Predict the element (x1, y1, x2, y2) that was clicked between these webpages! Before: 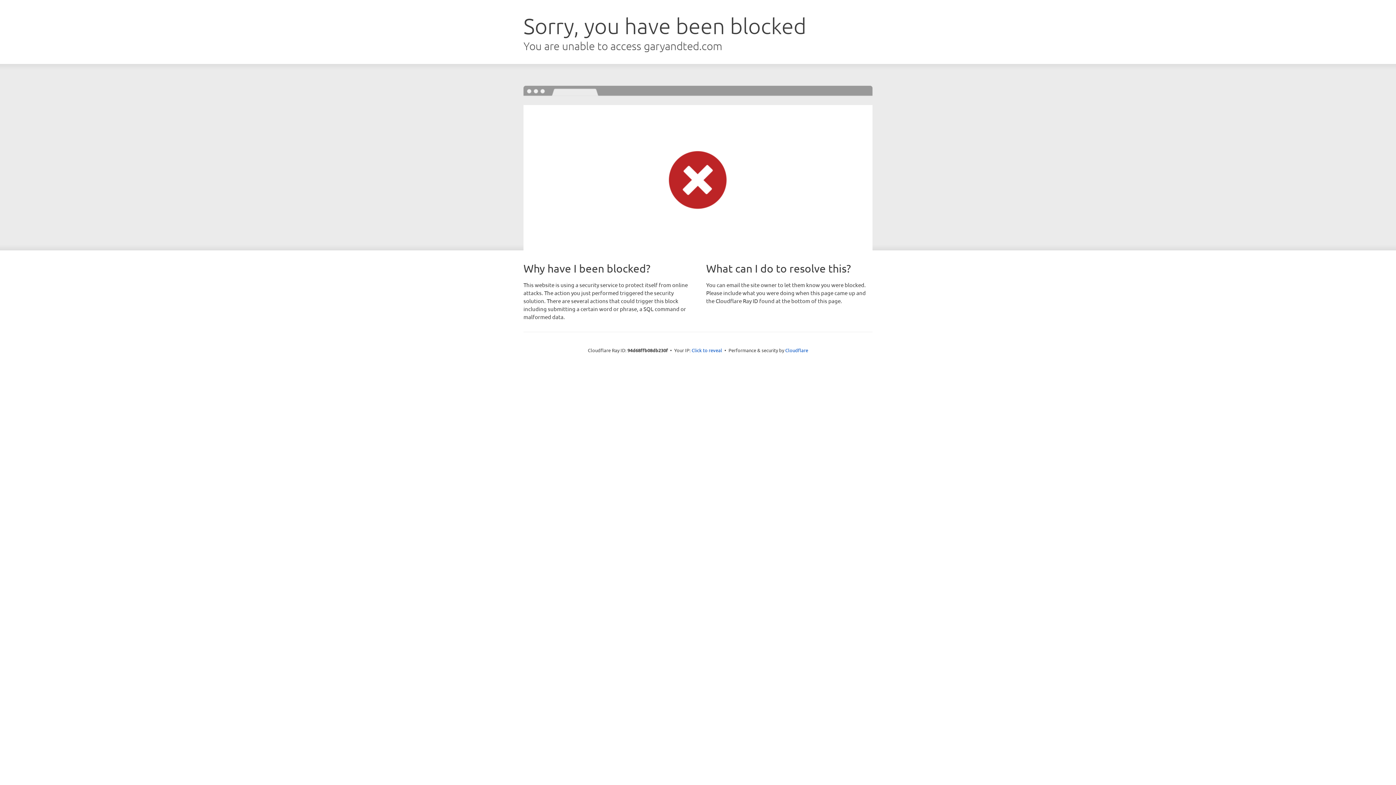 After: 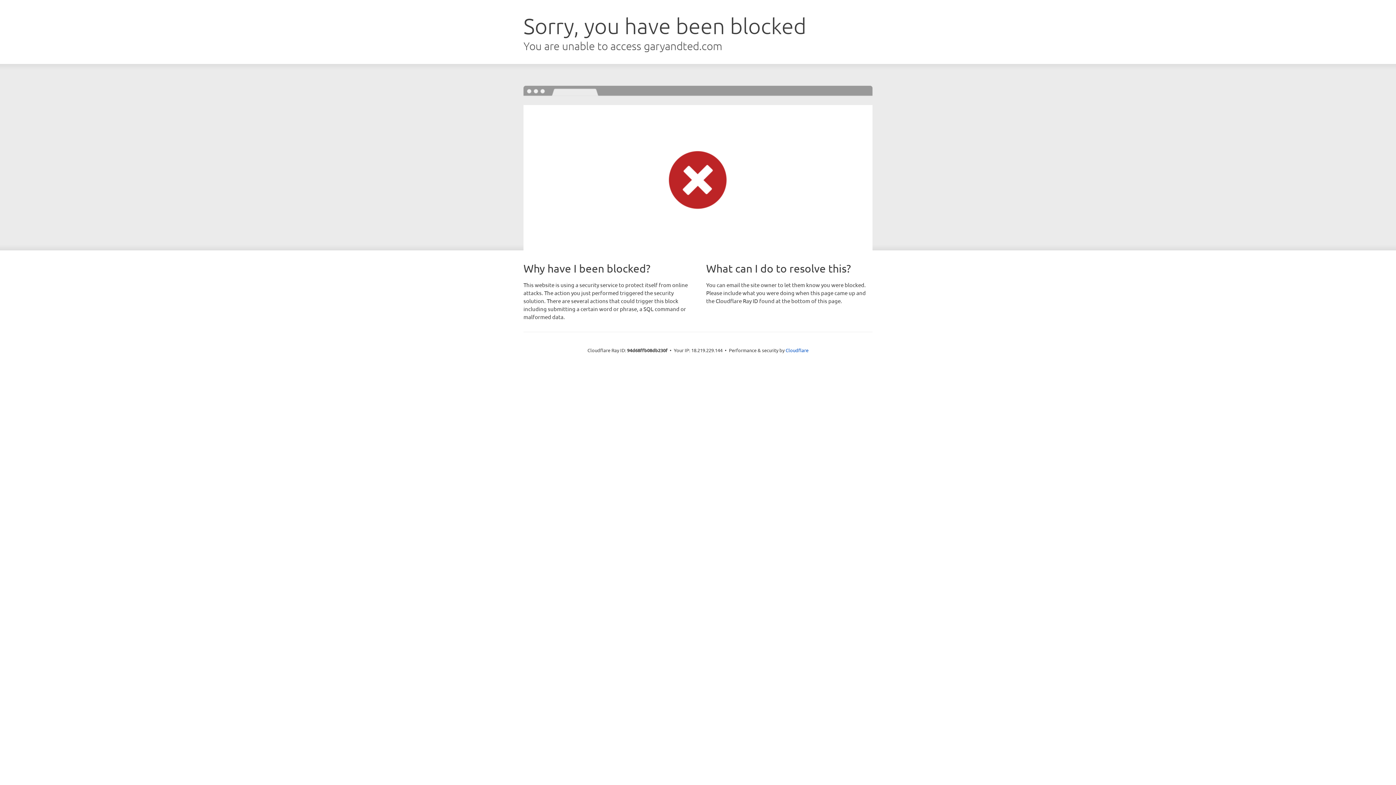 Action: bbox: (691, 346, 722, 353) label: Click to reveal